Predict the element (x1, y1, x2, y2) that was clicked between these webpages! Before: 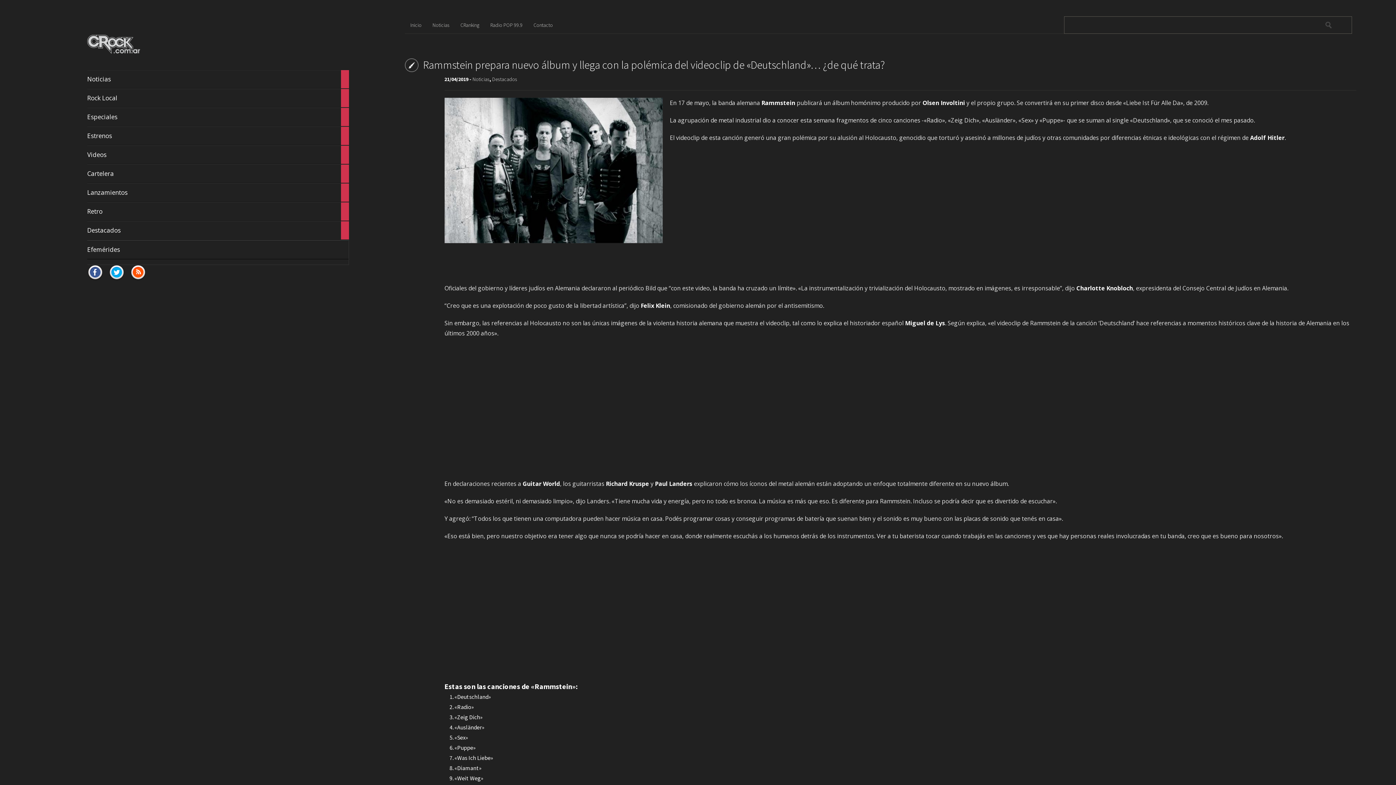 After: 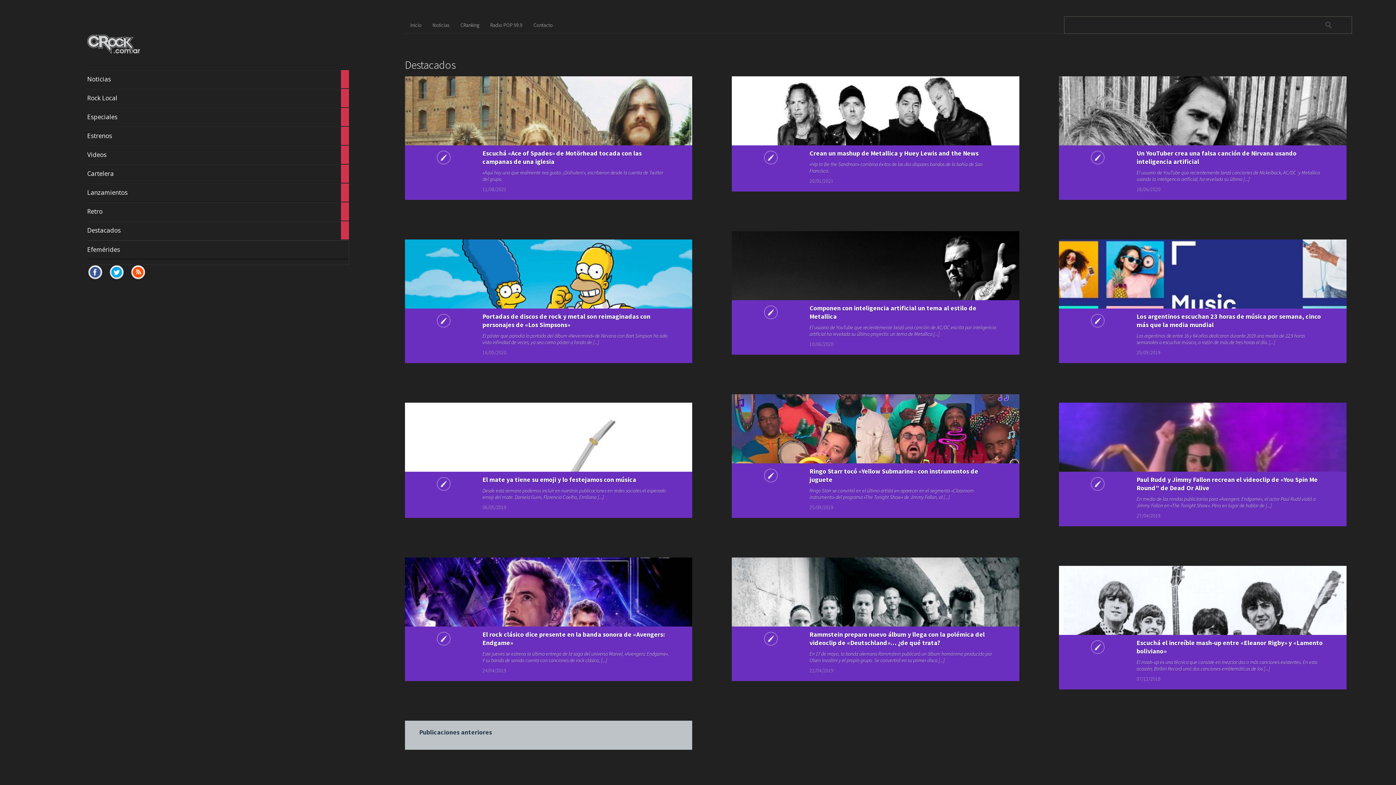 Action: label: Destacados bbox: (492, 76, 517, 82)